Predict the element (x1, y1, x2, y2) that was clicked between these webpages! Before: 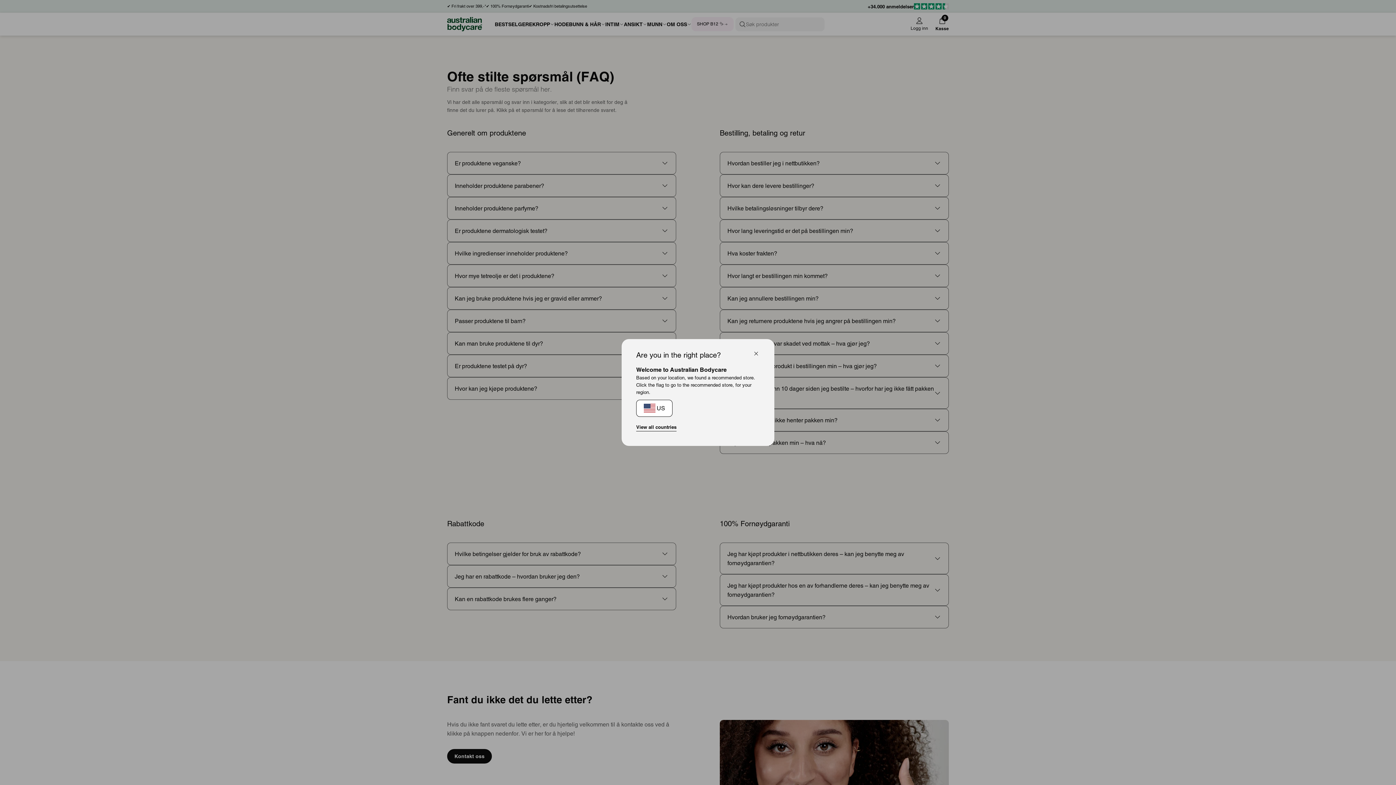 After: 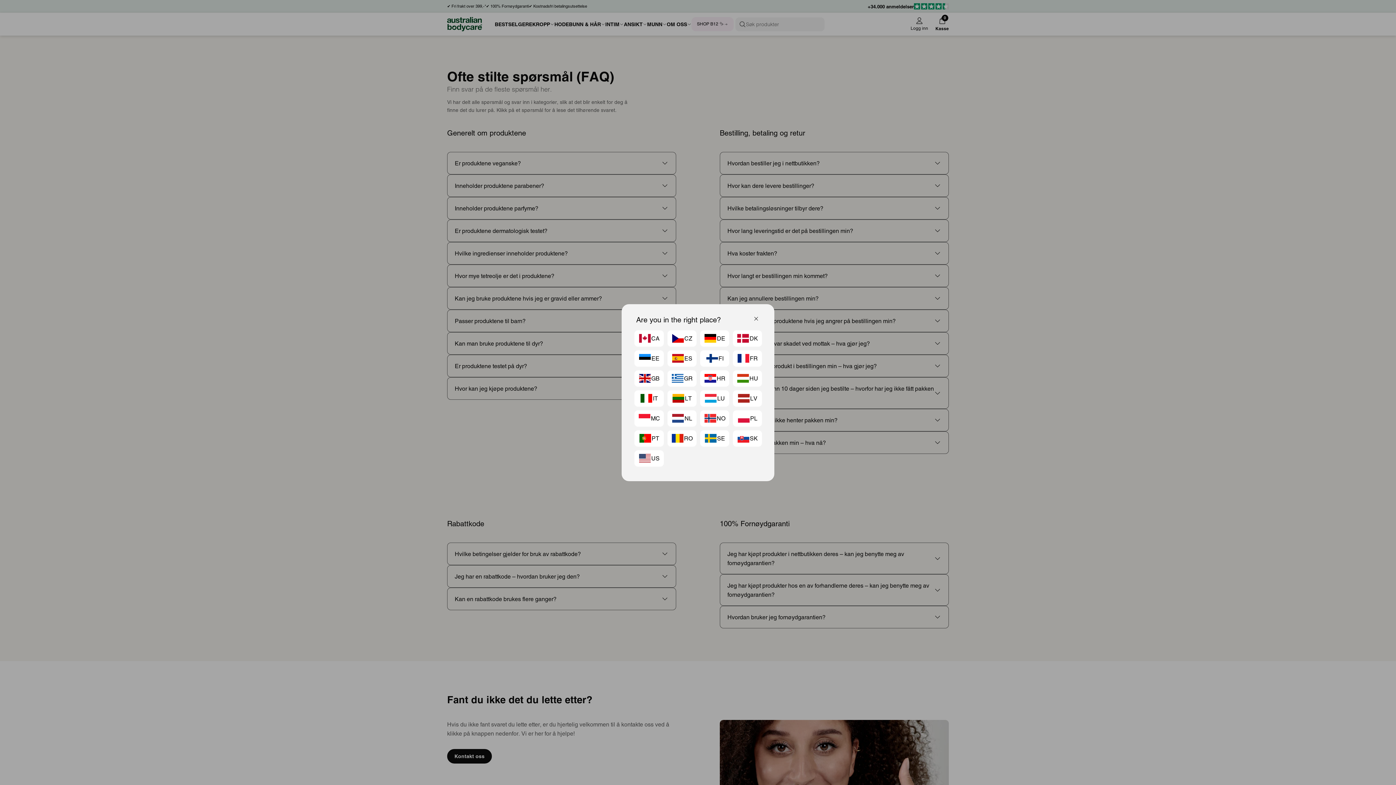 Action: bbox: (636, 423, 676, 431) label: View all countries